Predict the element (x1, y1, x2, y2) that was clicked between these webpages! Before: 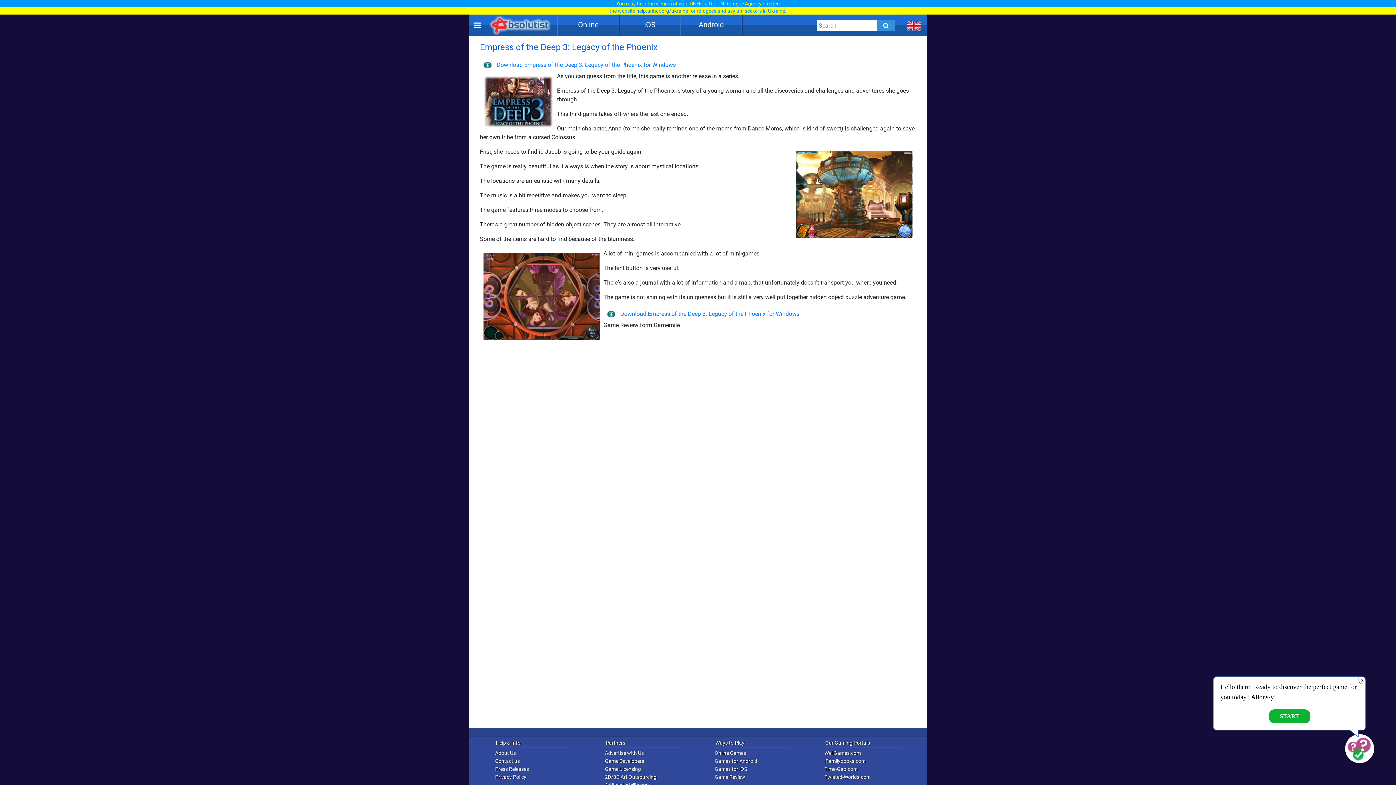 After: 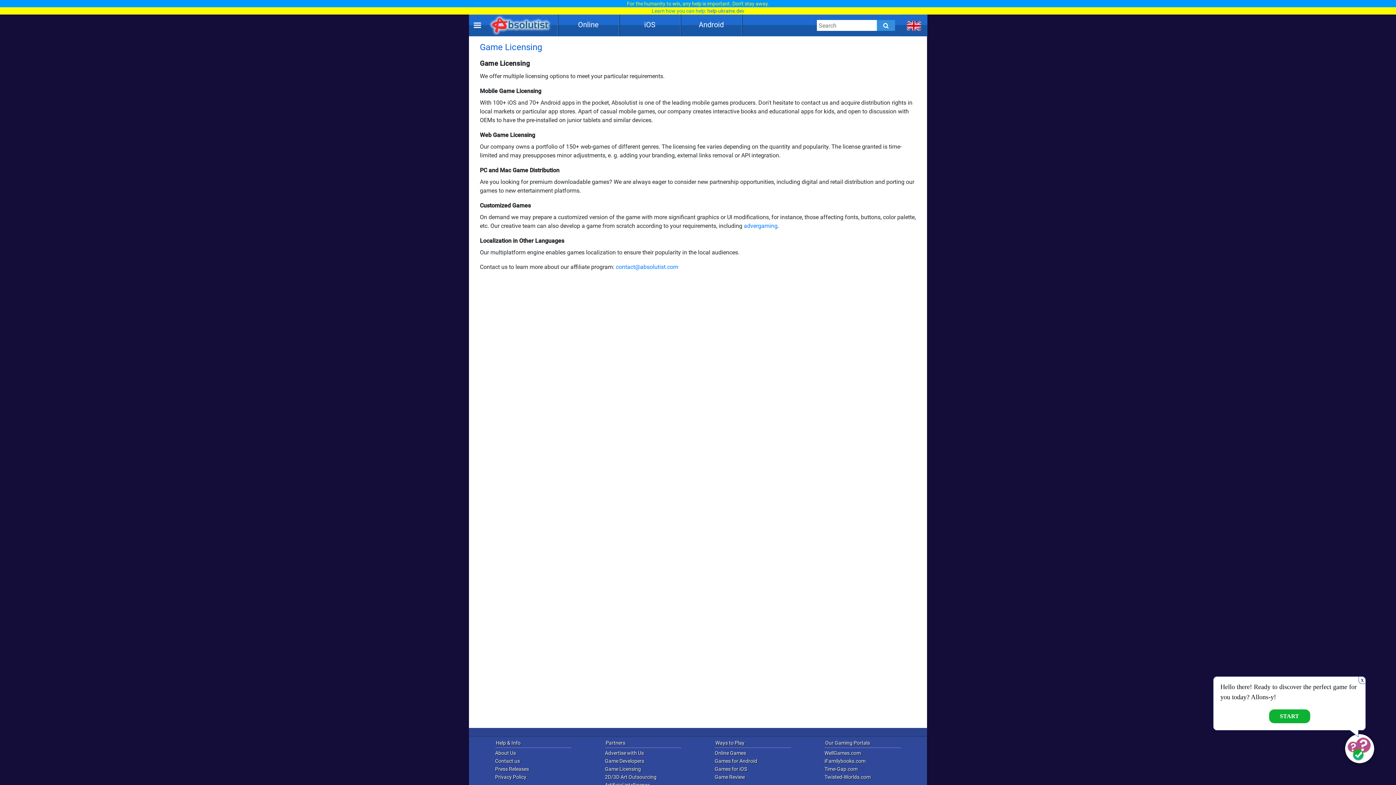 Action: bbox: (605, 765, 692, 773) label: Game Licensing